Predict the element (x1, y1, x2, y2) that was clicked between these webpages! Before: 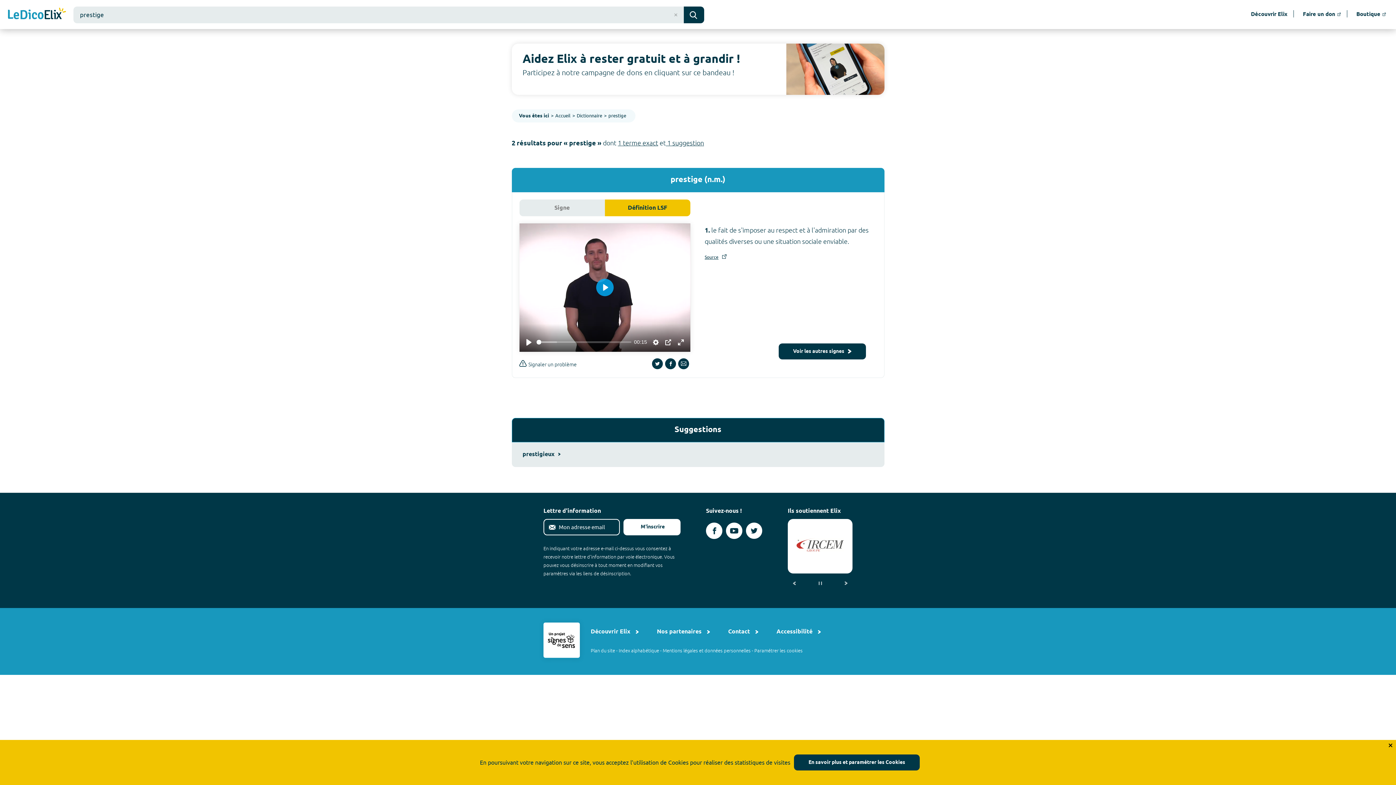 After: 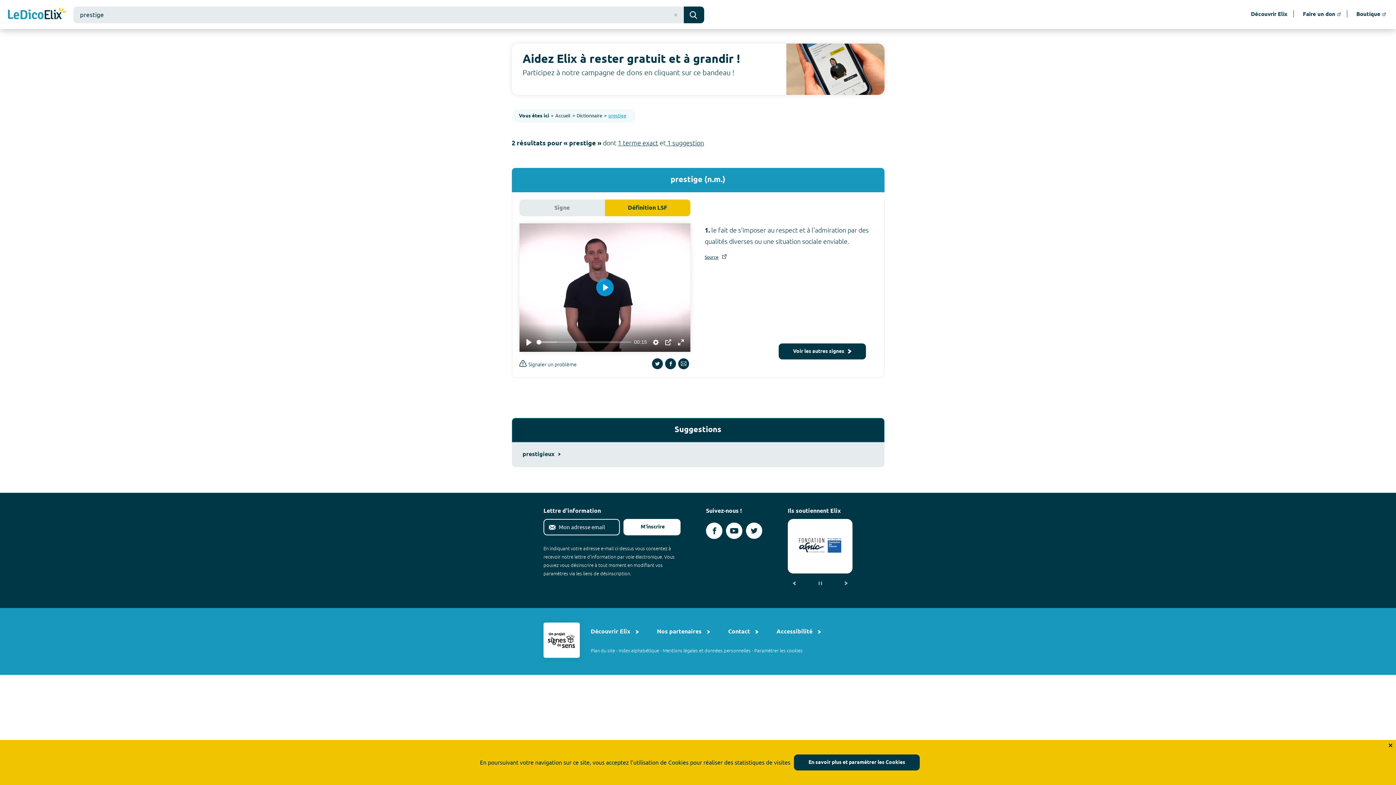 Action: label: prestige bbox: (608, 112, 626, 118)